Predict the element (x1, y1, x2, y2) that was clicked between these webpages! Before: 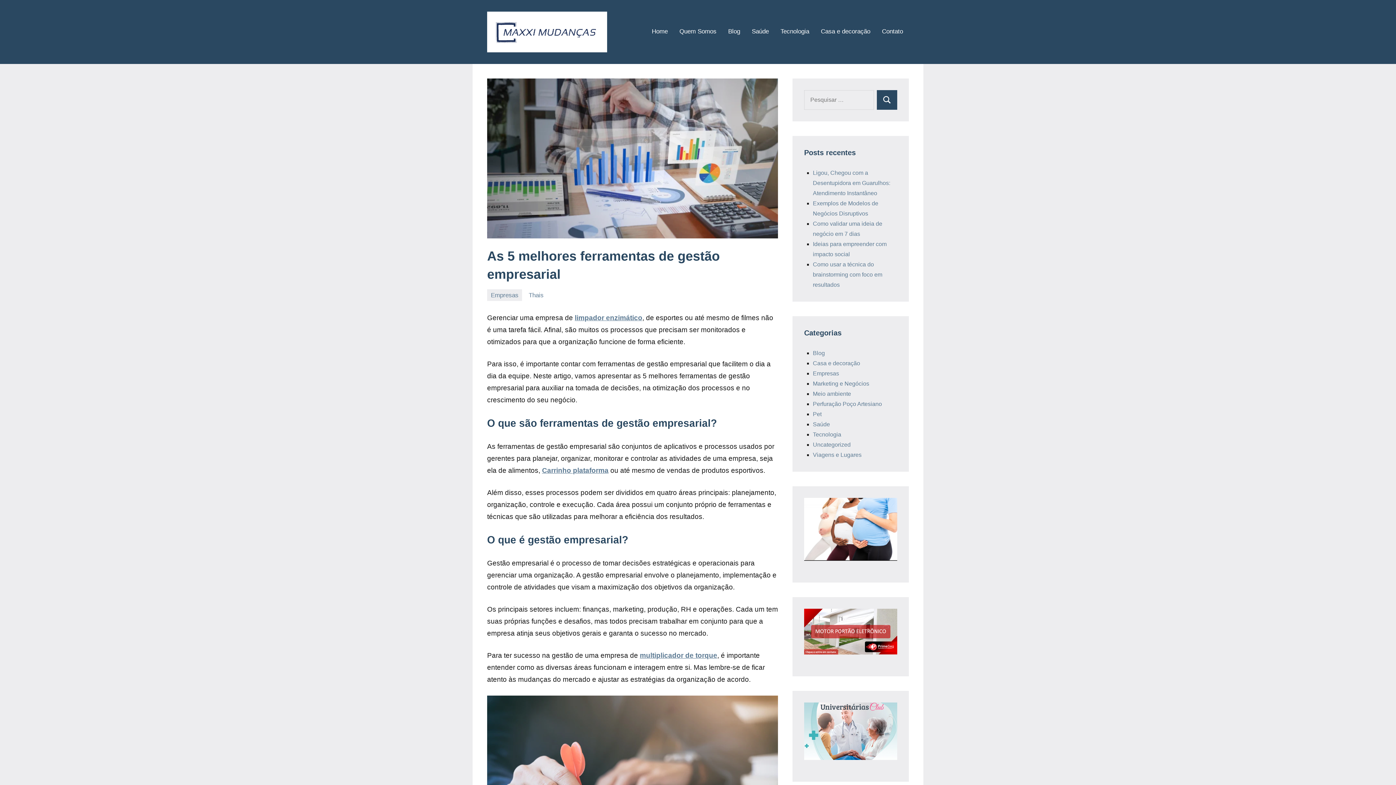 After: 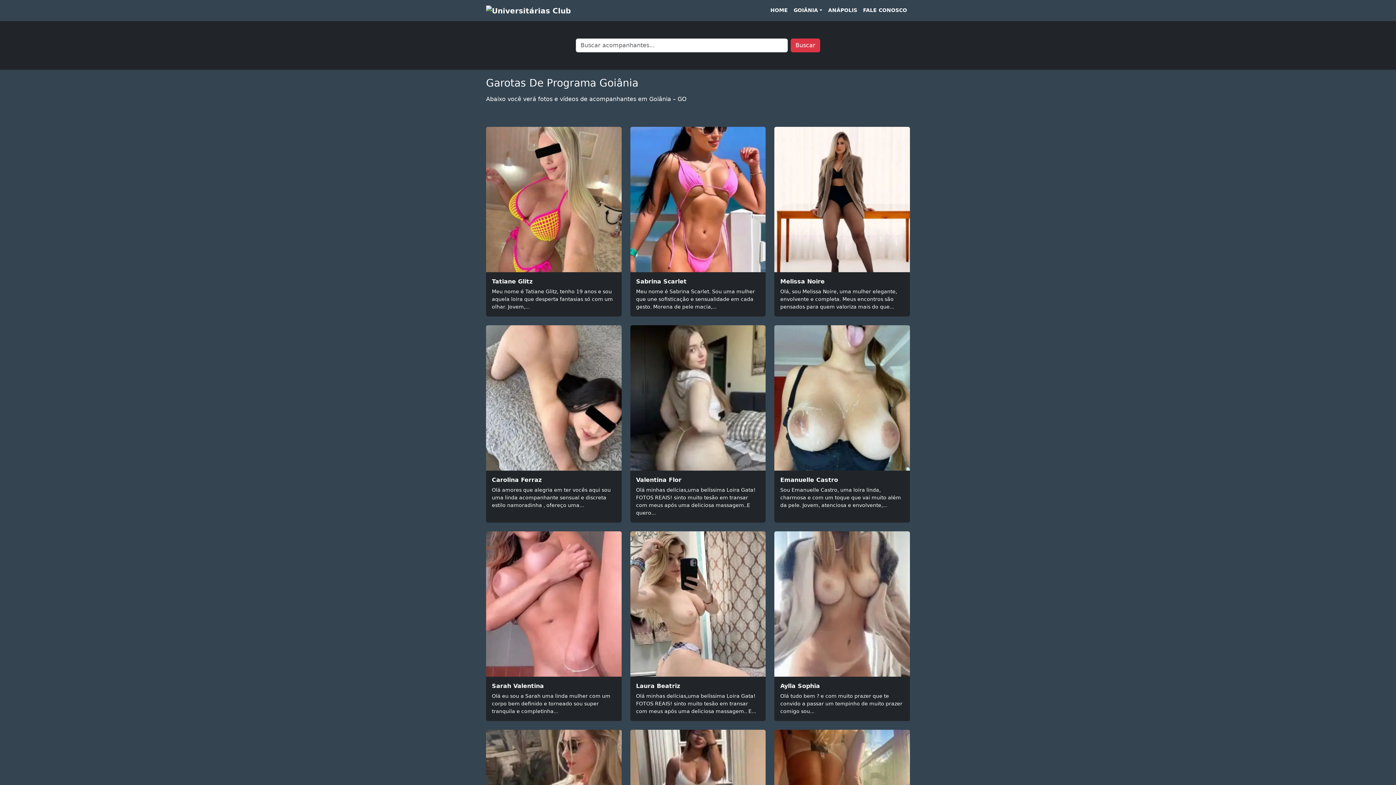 Action: bbox: (804, 702, 897, 760)